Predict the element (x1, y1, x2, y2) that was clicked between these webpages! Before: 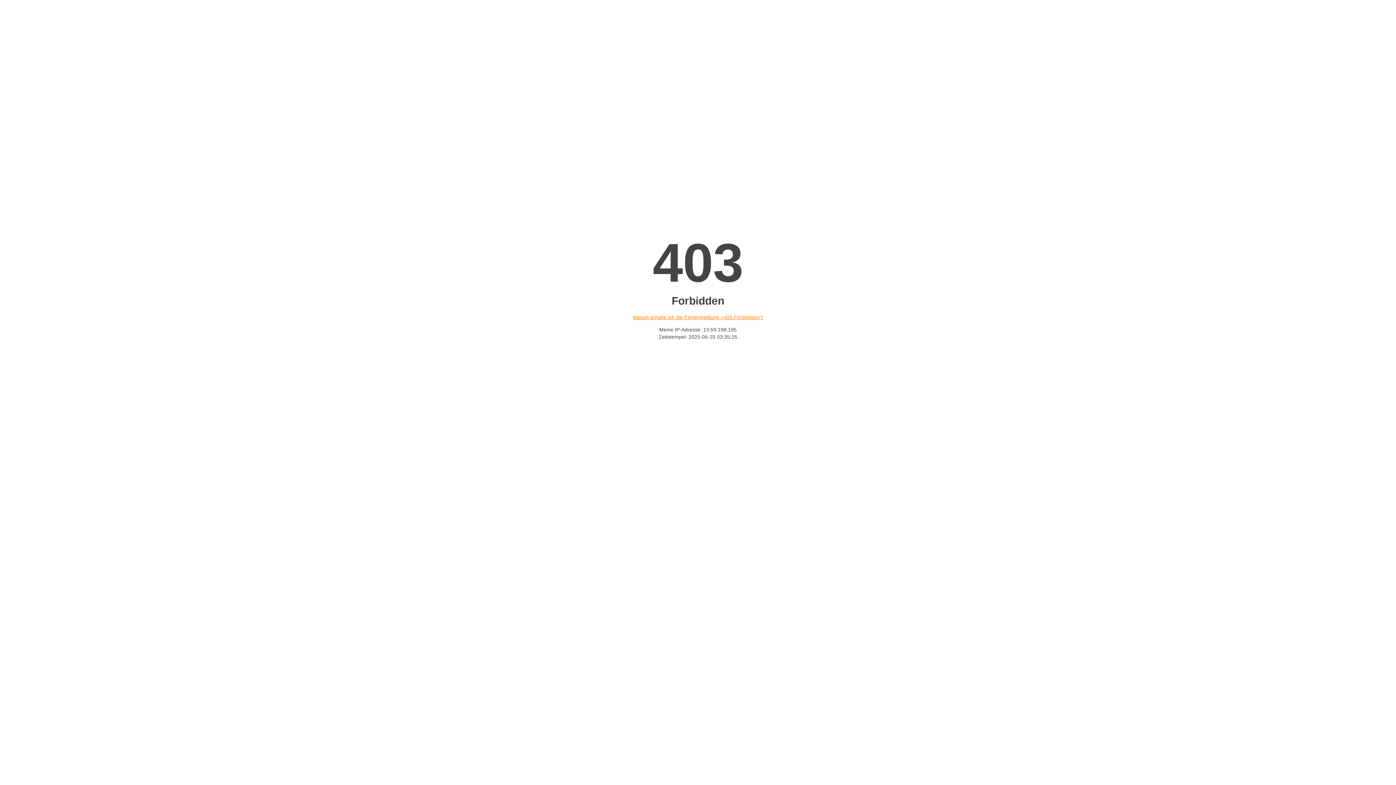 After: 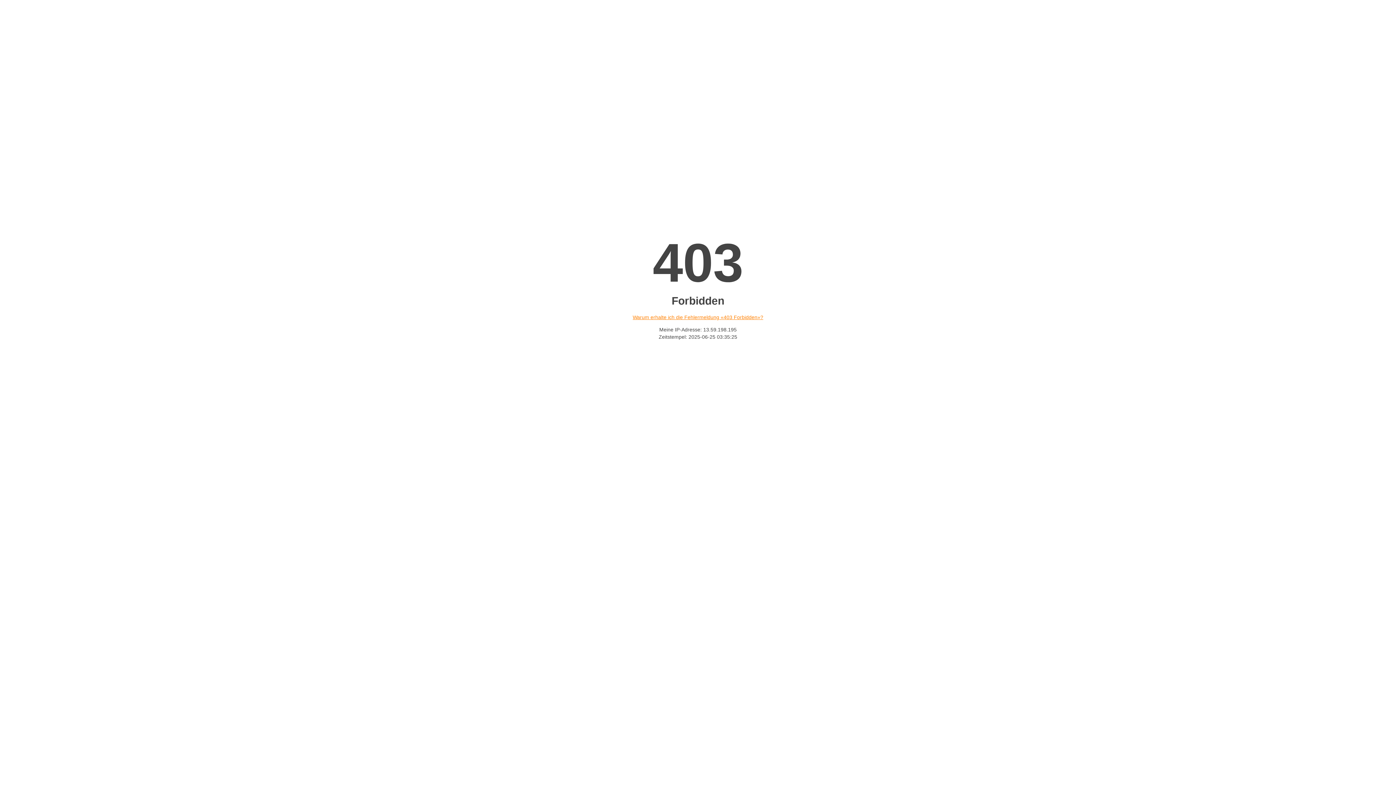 Action: label: Warum erhalte ich die Fehlermeldung «403 Forbidden»? bbox: (632, 314, 763, 320)